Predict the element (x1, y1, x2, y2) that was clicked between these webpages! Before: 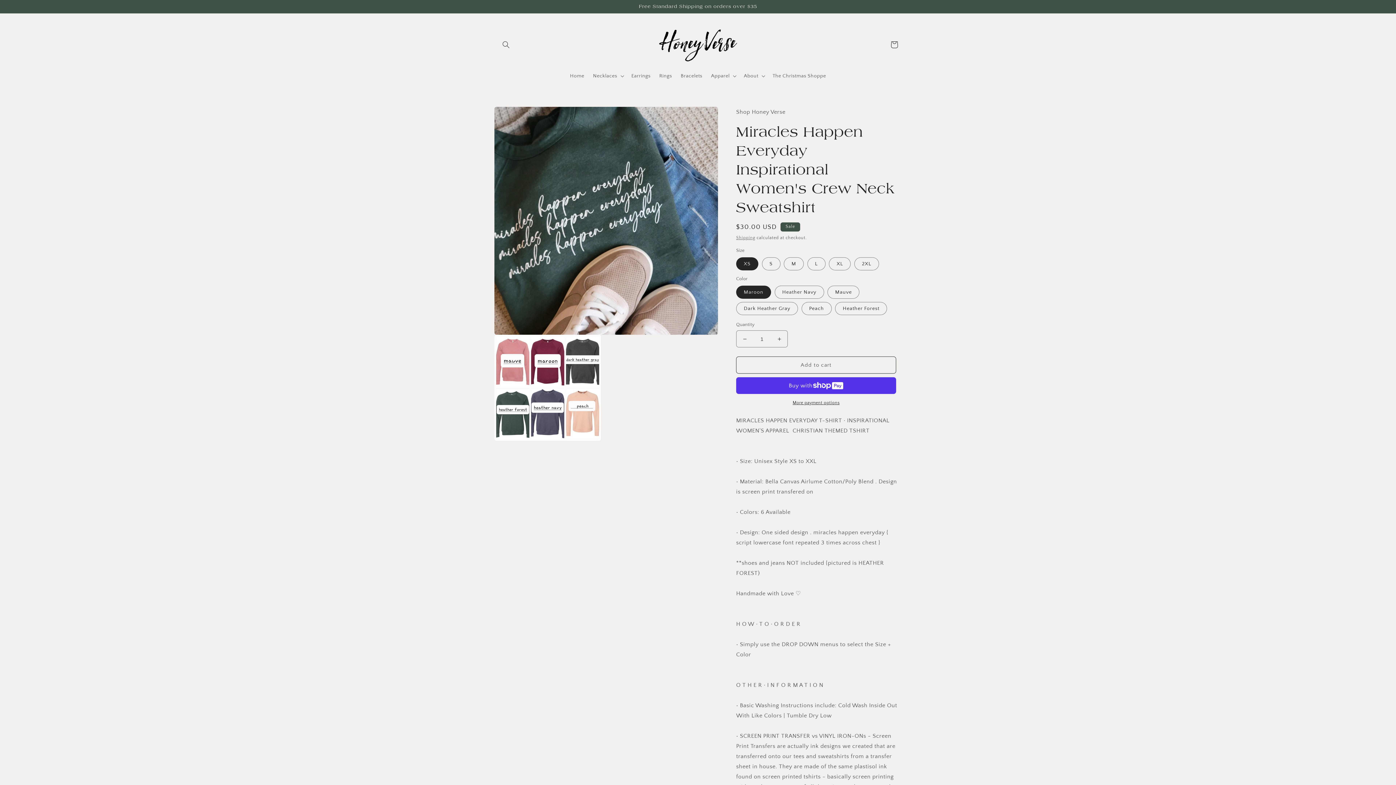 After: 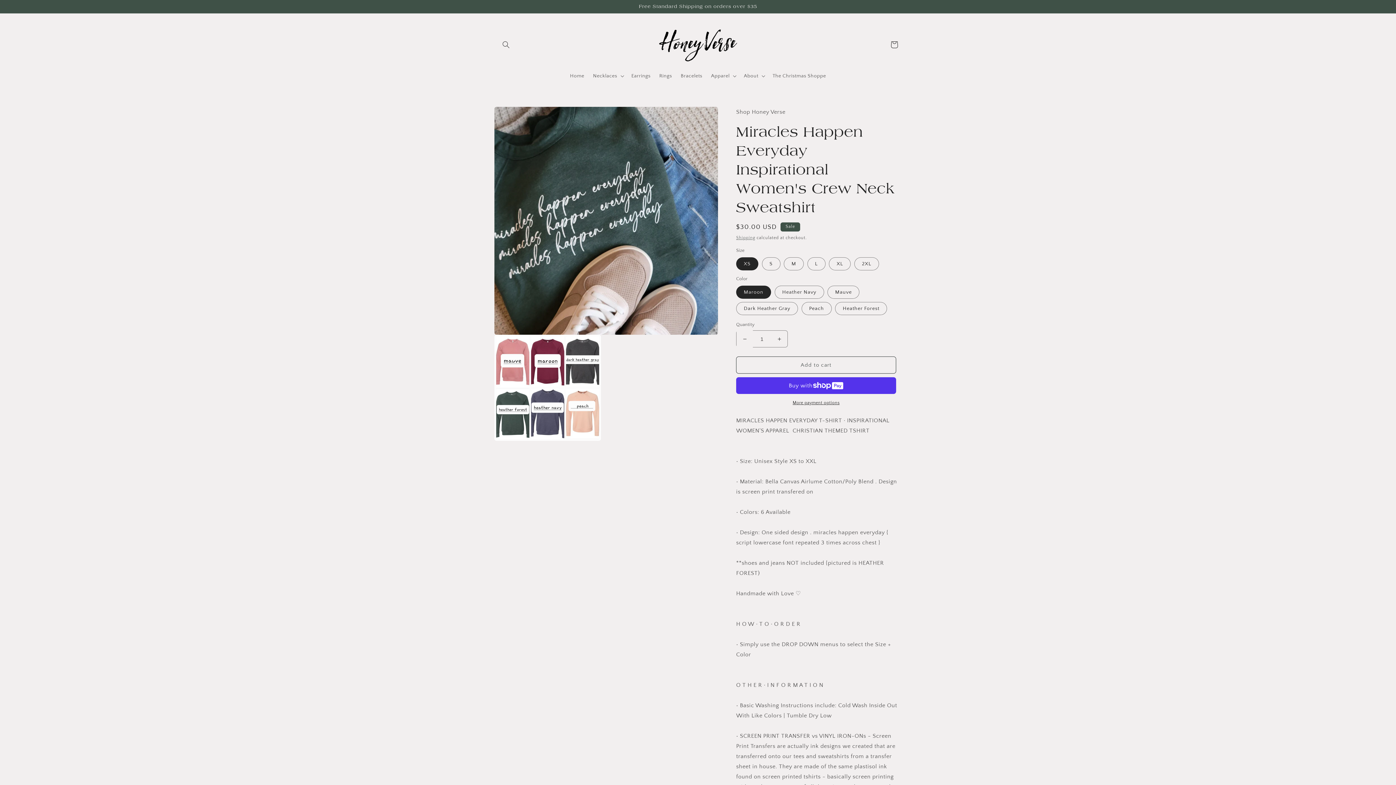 Action: label: Decrease quantity for Miracles Happen Everyday Inspirational Women&#39;s Crew Neck Sweatshirt bbox: (736, 330, 753, 347)